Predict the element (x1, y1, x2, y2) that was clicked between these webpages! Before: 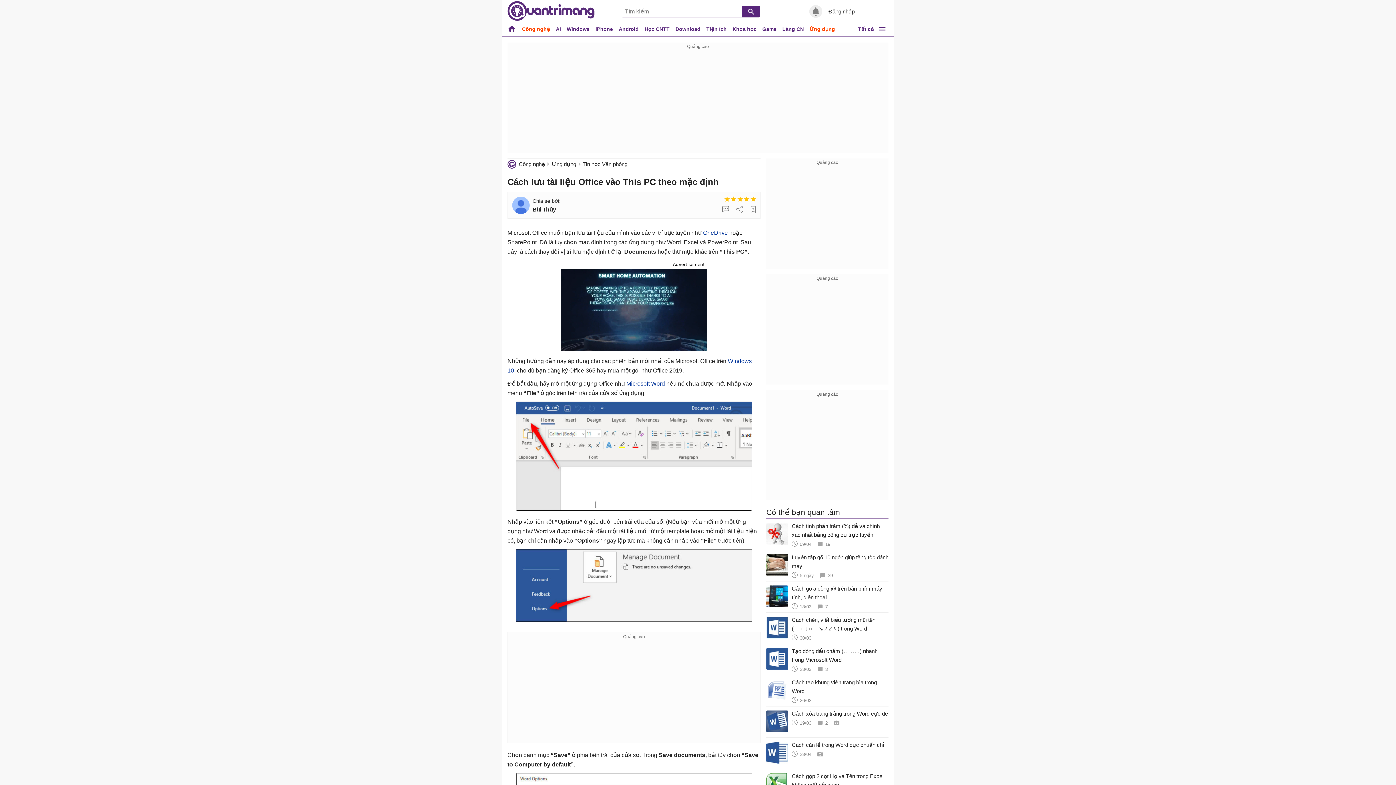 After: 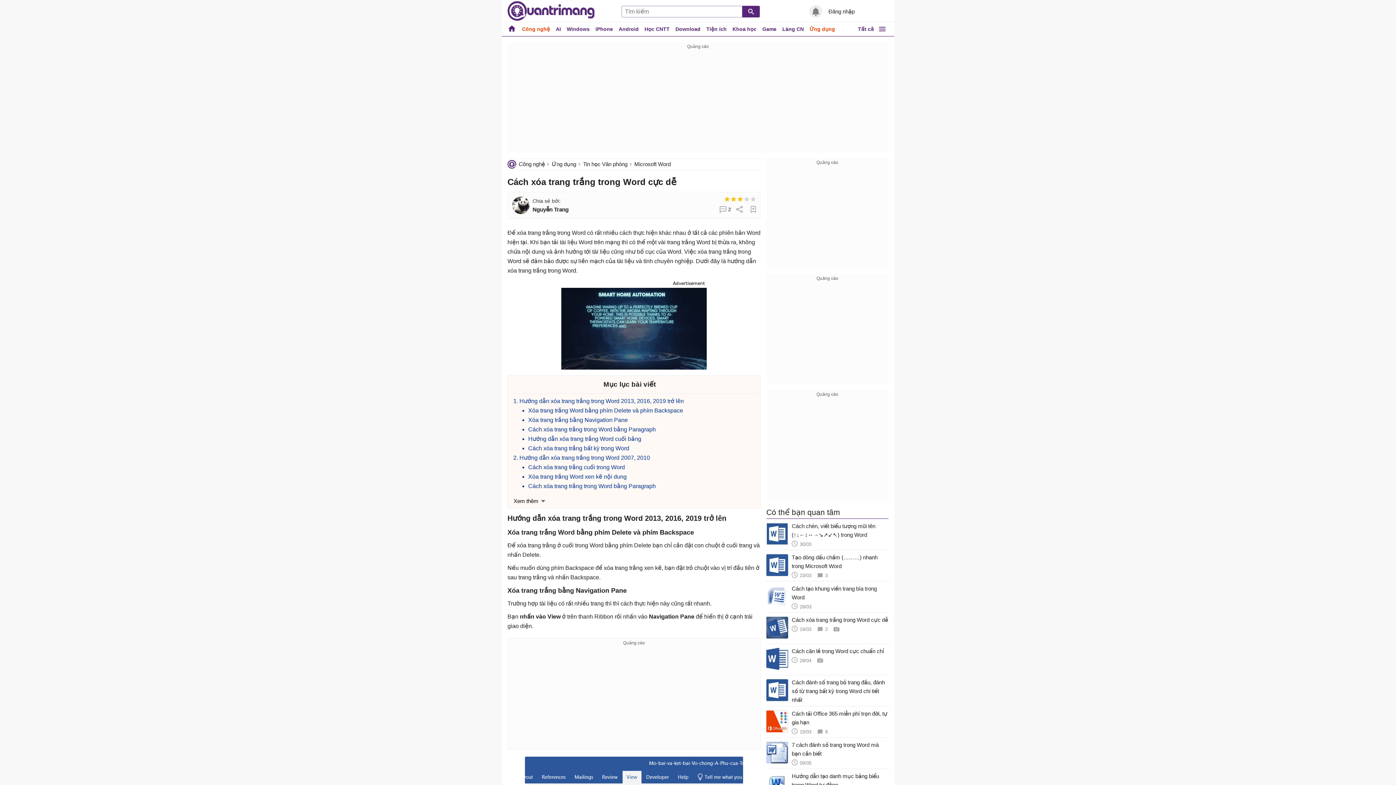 Action: bbox: (766, 709, 888, 734) label: Cách xóa trang trắng trong Word cực dễ
19/03
2